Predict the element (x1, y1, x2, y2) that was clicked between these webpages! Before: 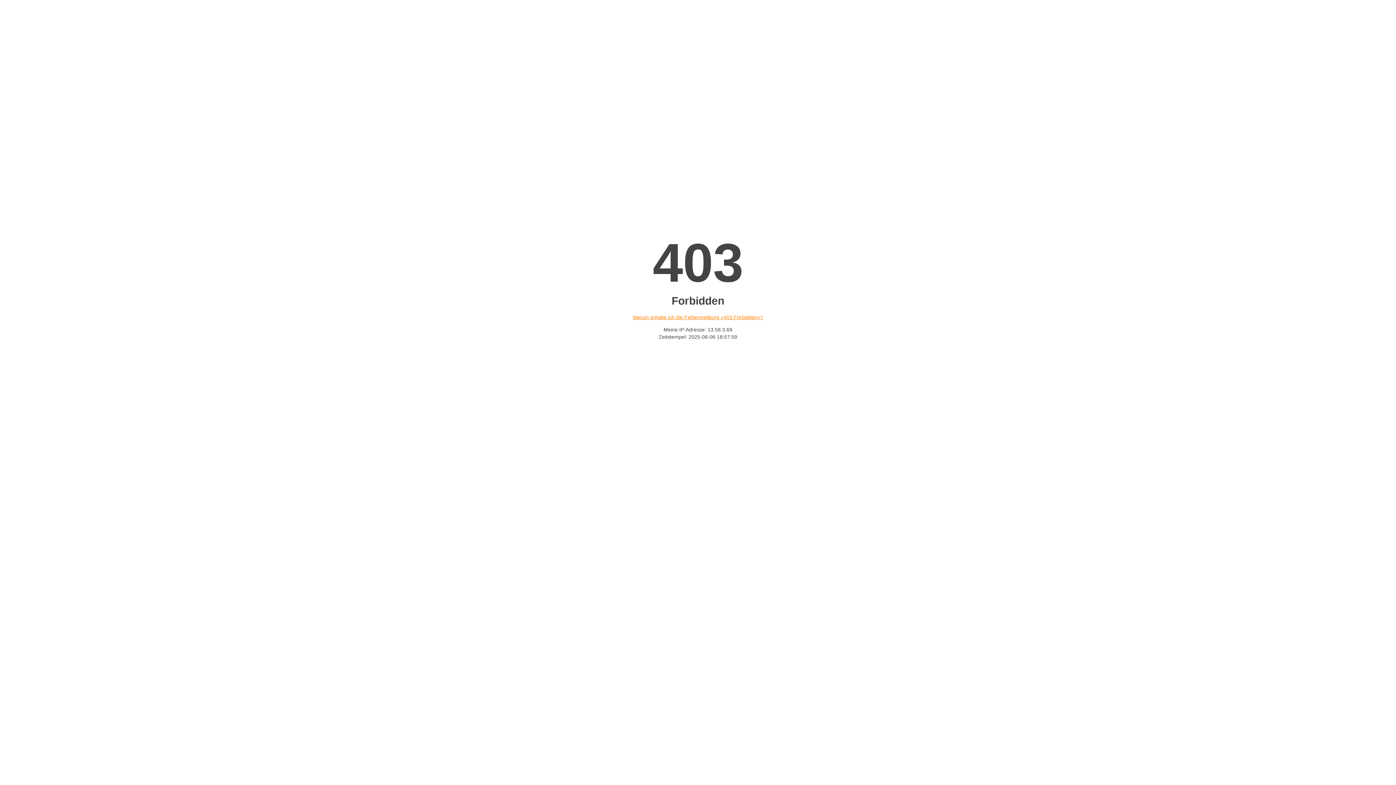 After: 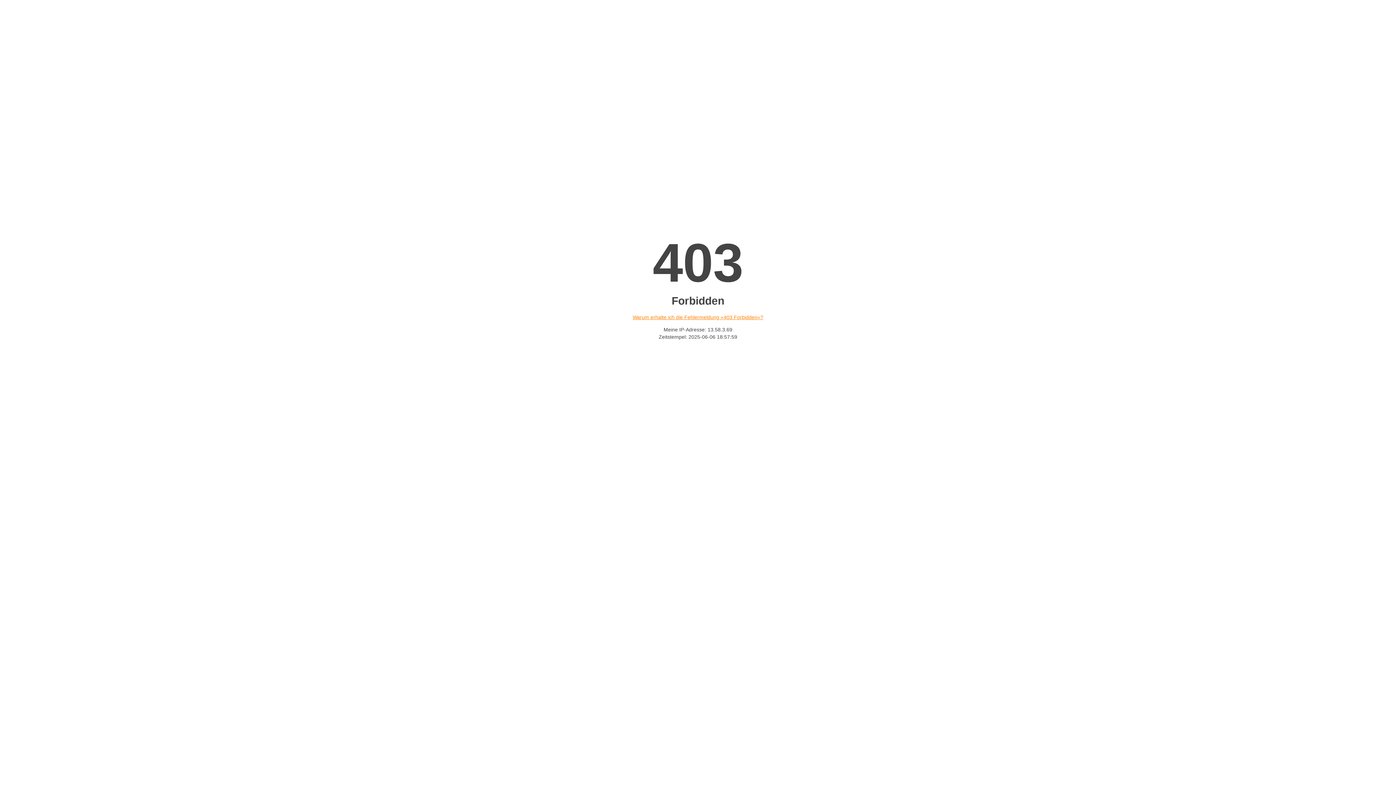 Action: label: Warum erhalte ich die Fehlermeldung «403 Forbidden»? bbox: (632, 314, 763, 320)